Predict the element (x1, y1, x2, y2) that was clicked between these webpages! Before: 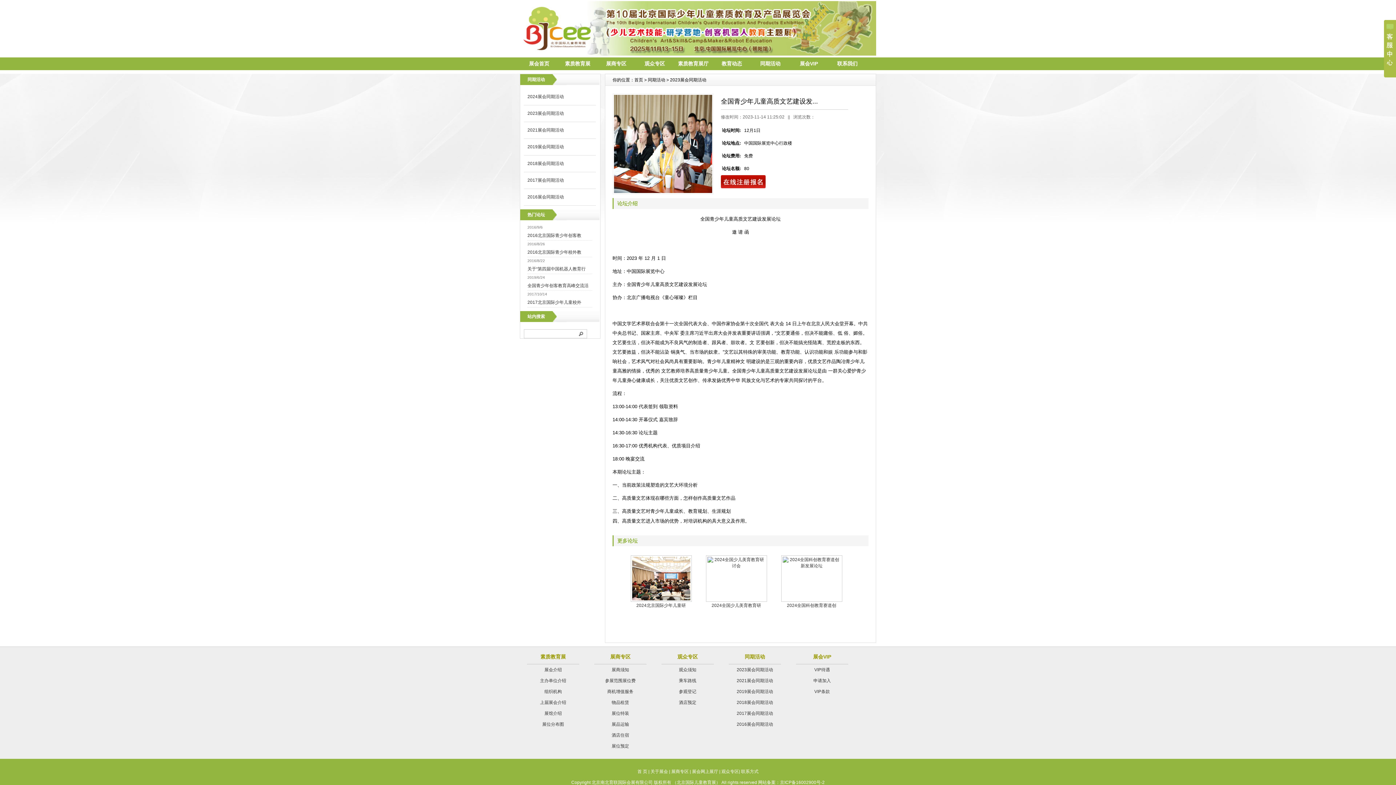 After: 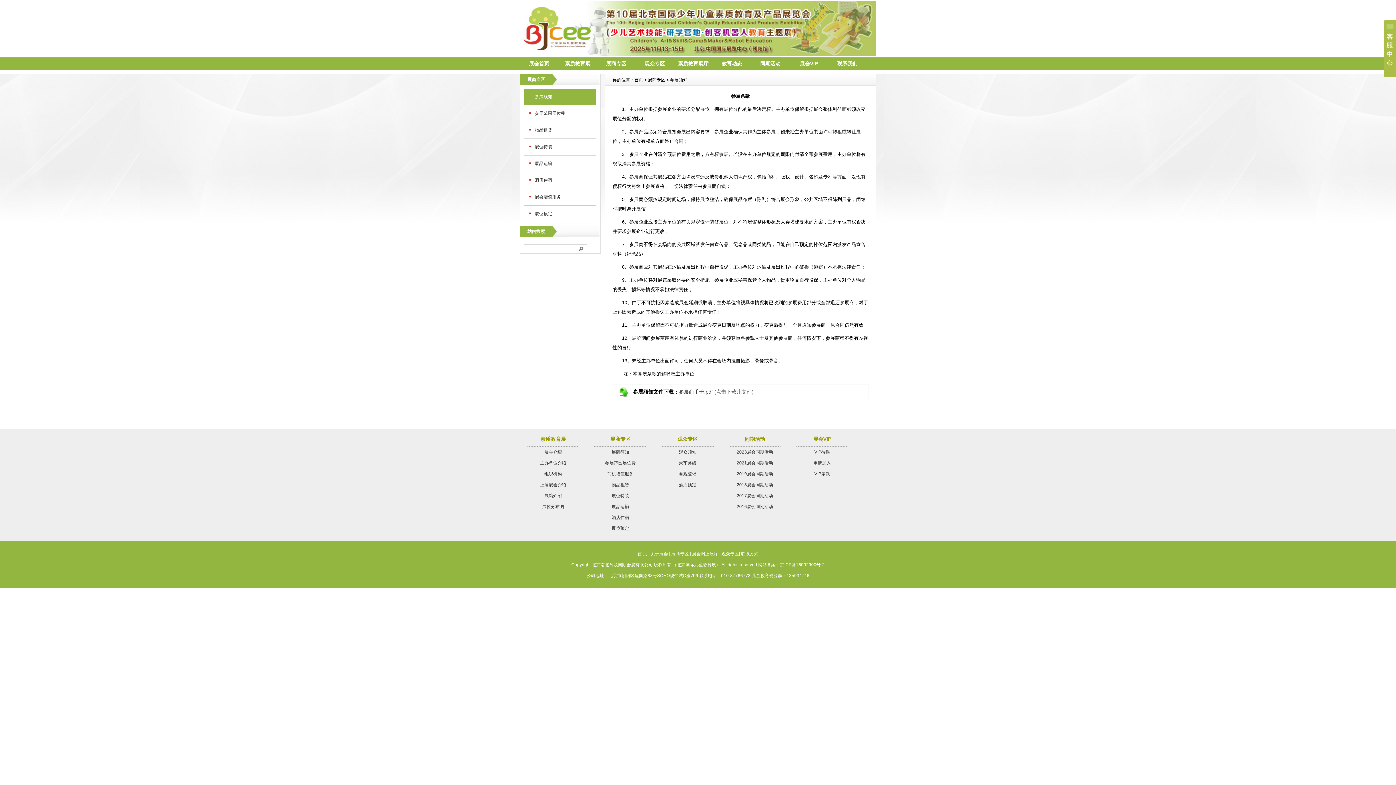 Action: bbox: (611, 667, 629, 672) label: 展商须知